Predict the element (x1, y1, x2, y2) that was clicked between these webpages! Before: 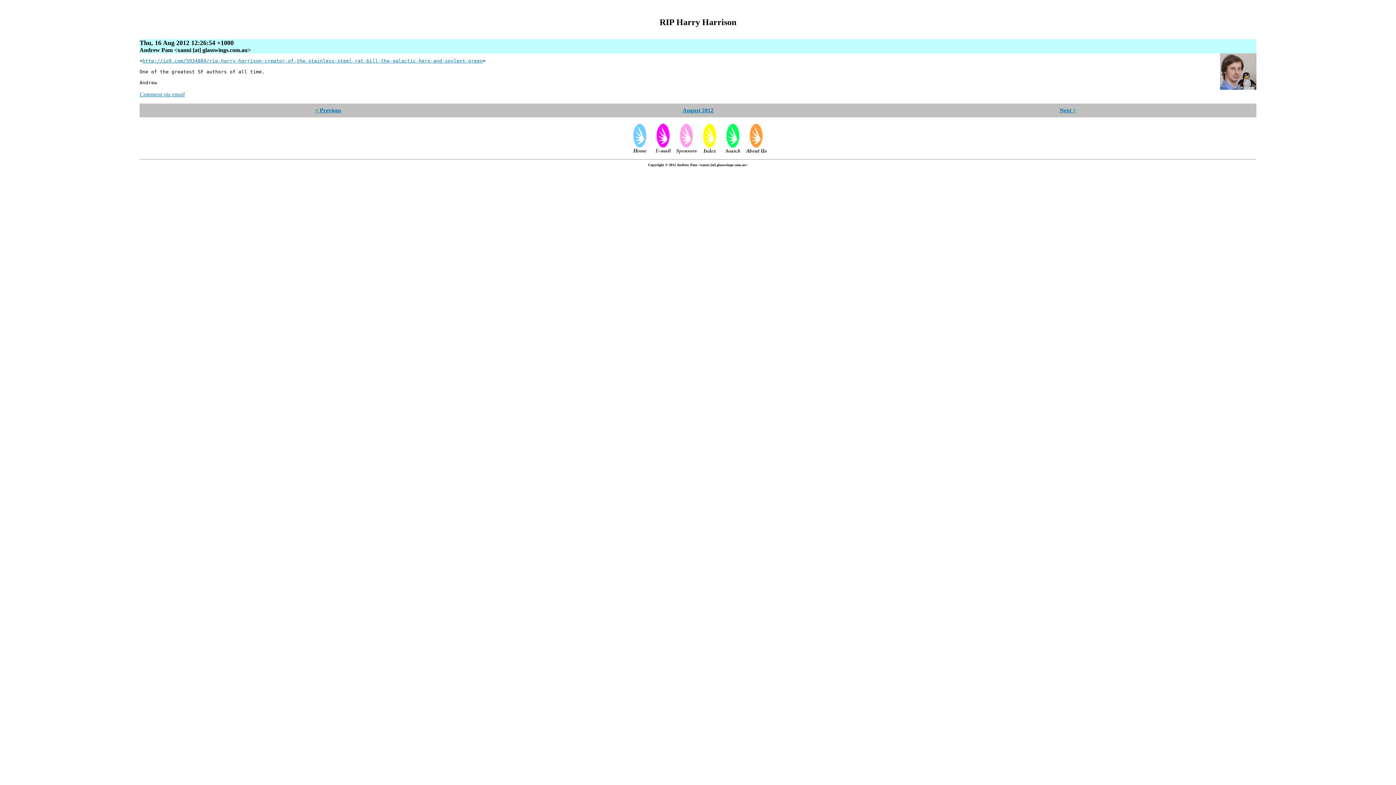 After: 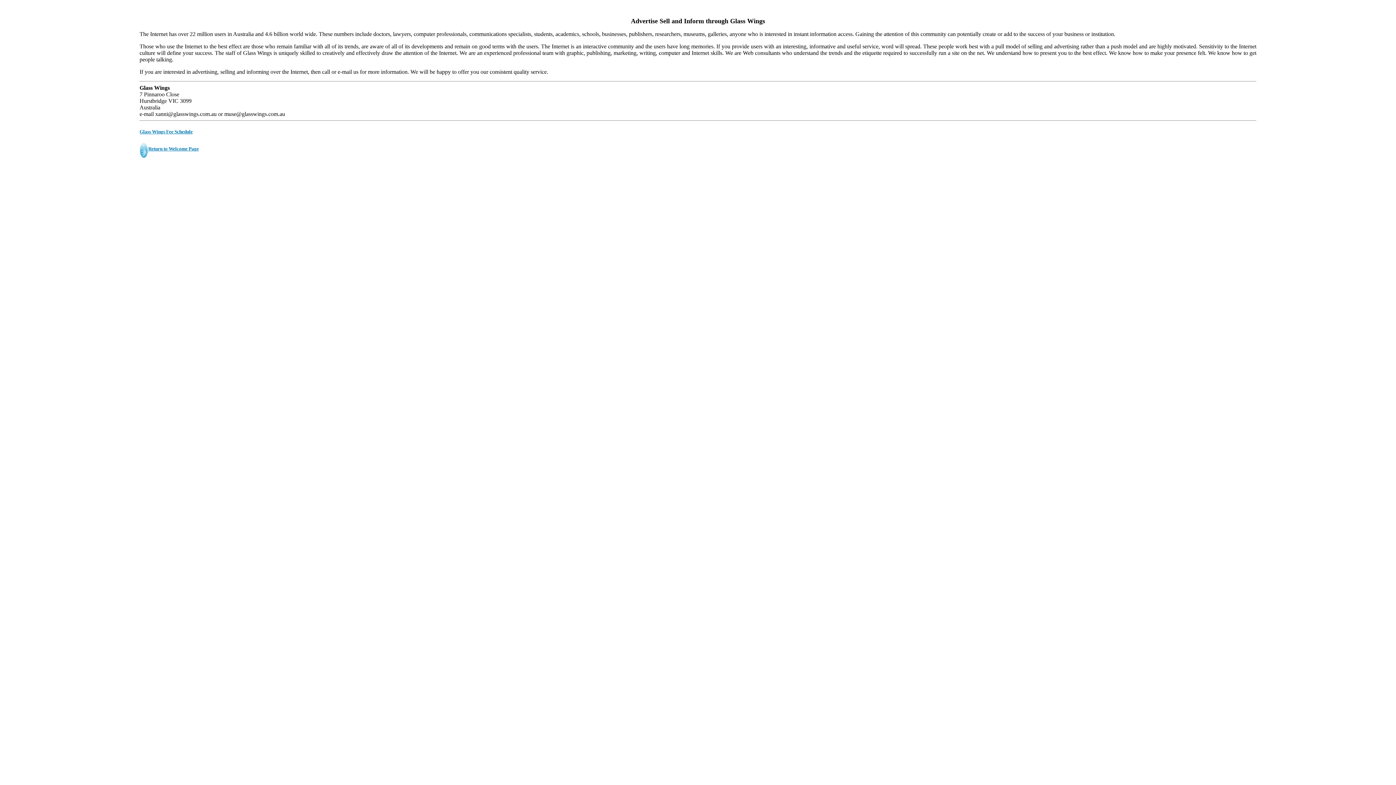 Action: bbox: (675, 149, 697, 156)